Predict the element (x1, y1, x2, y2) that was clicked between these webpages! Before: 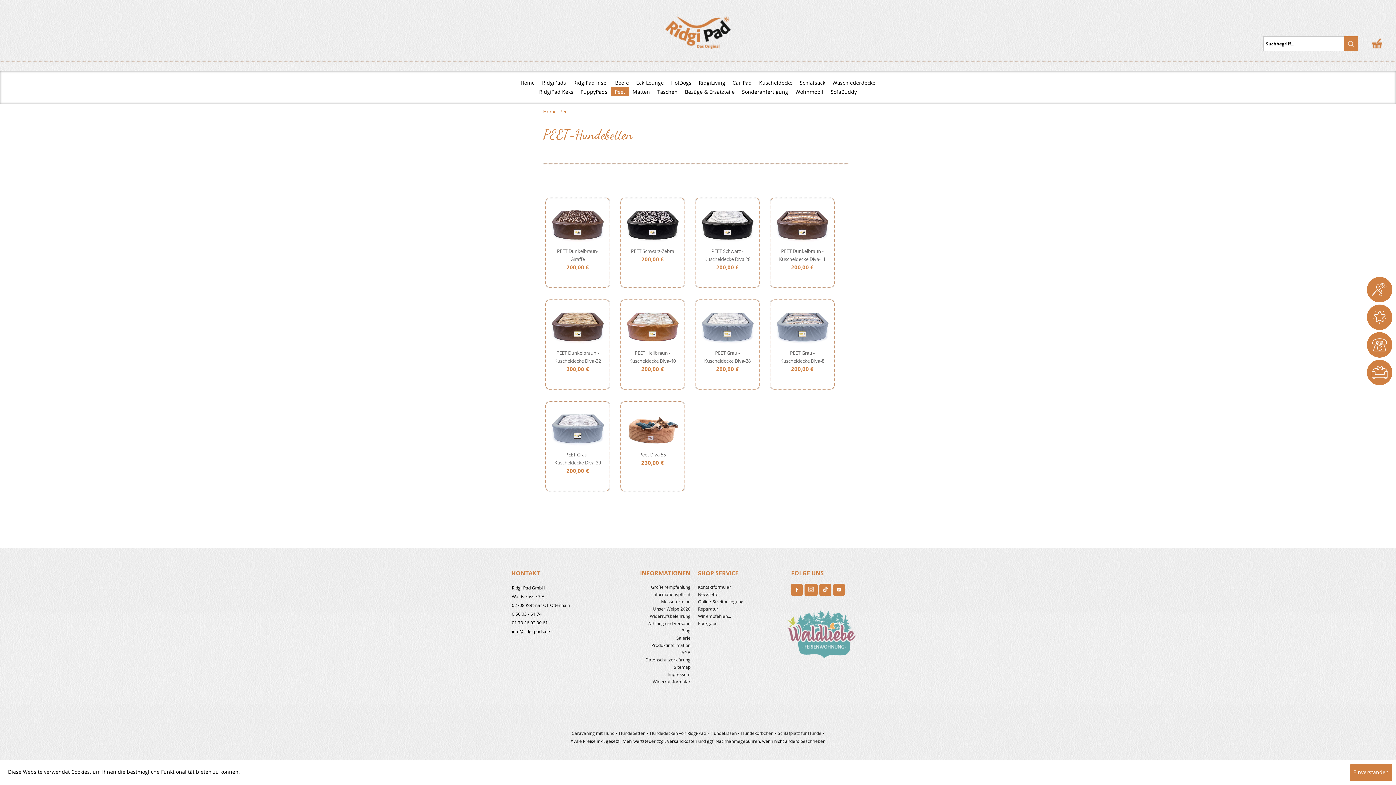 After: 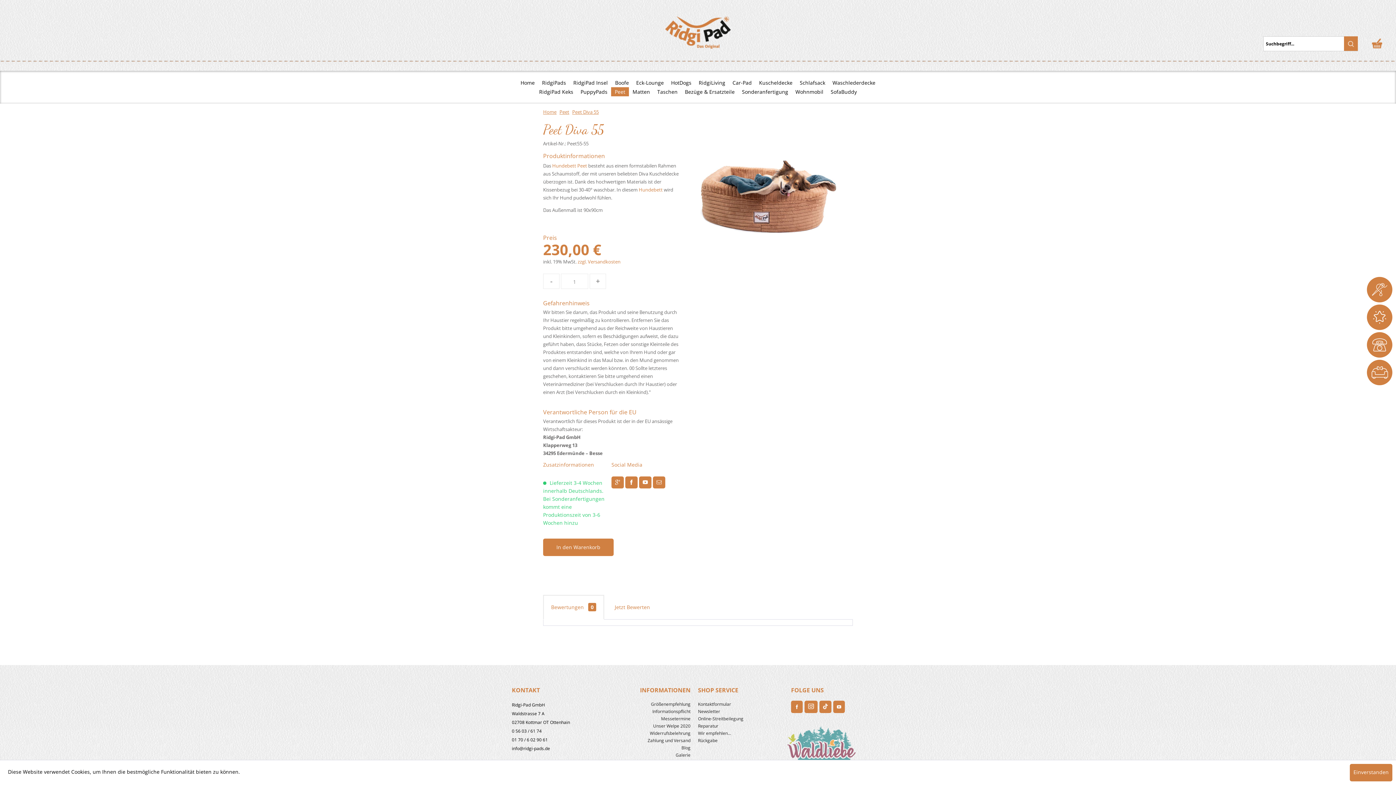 Action: label: Peet Diva 55 bbox: (639, 451, 666, 458)